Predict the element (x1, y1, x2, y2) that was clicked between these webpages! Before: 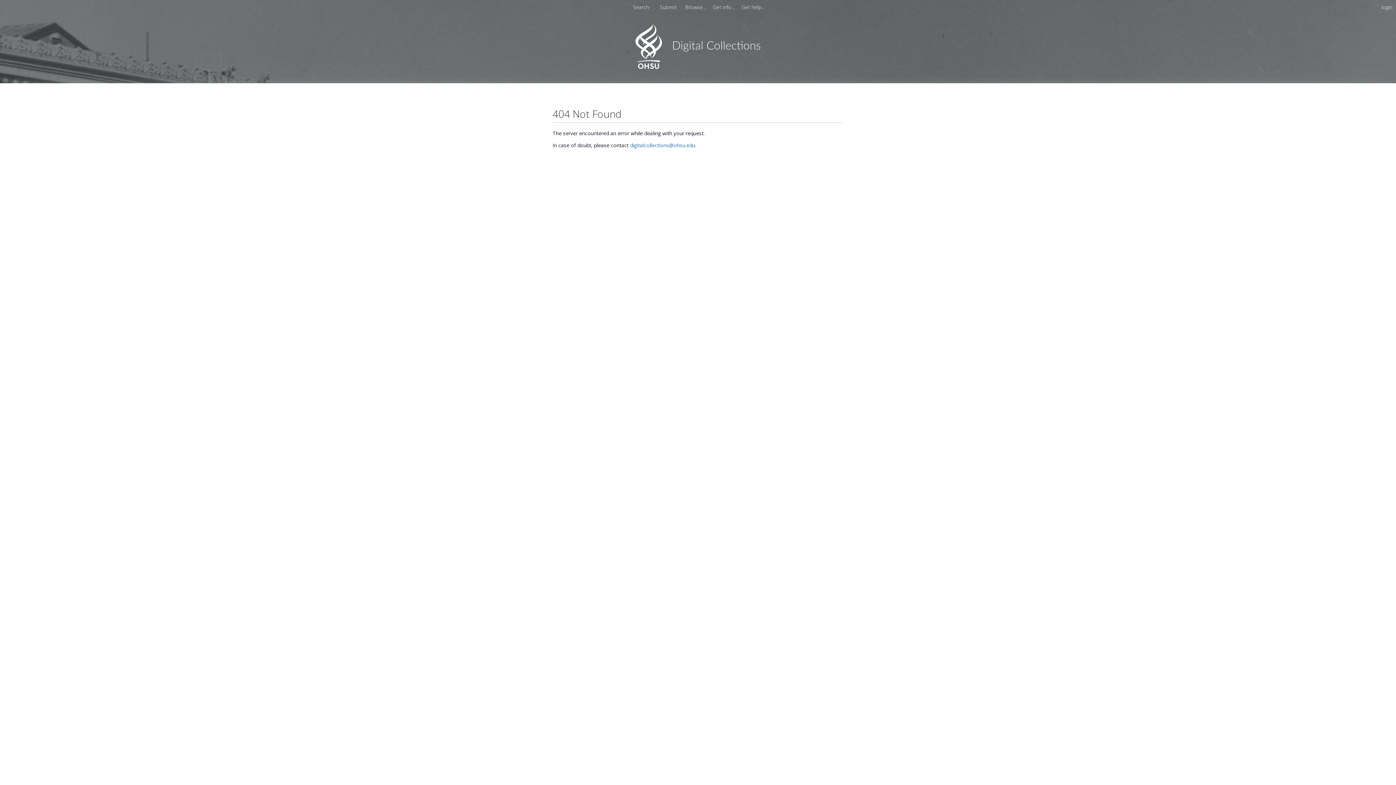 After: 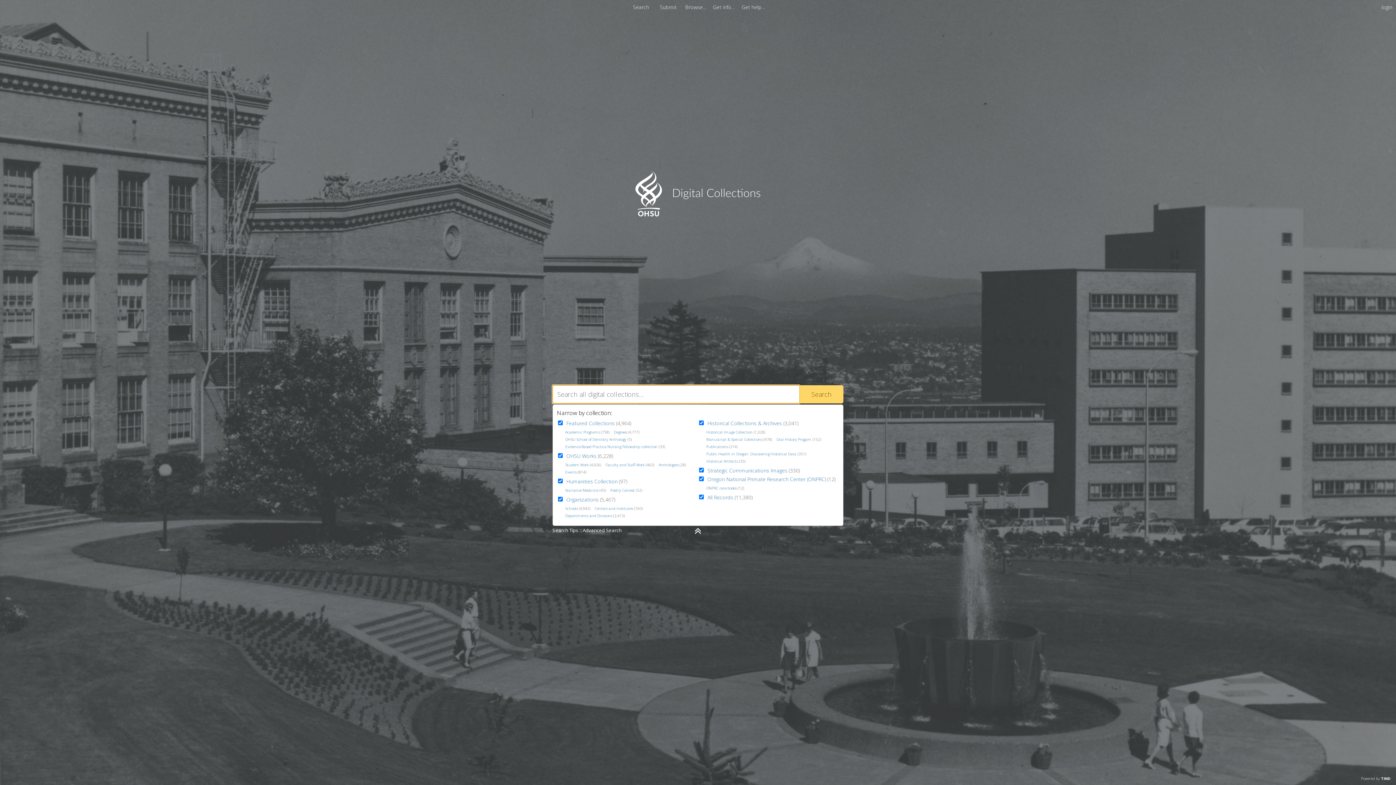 Action: bbox: (635, 63, 760, 70) label: Homepage link - OHSU